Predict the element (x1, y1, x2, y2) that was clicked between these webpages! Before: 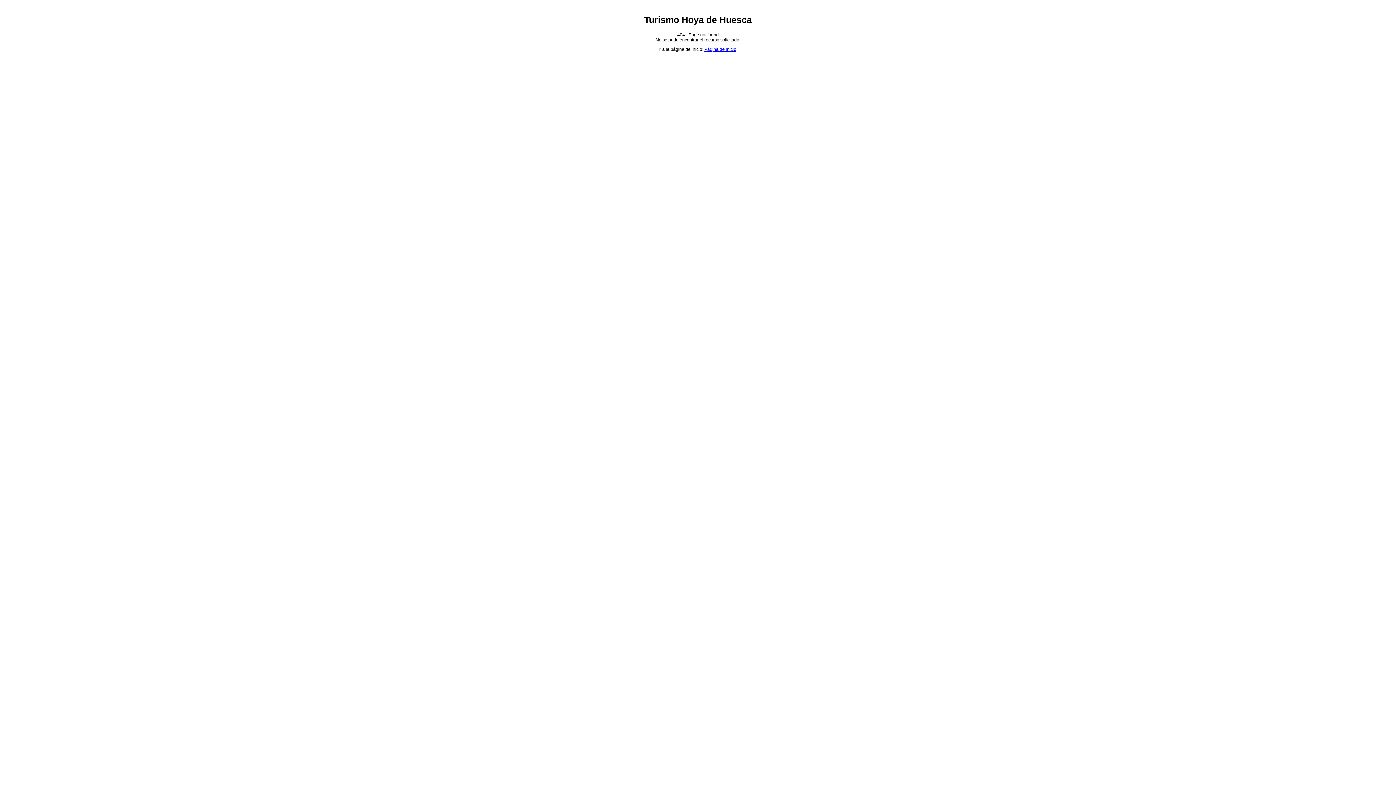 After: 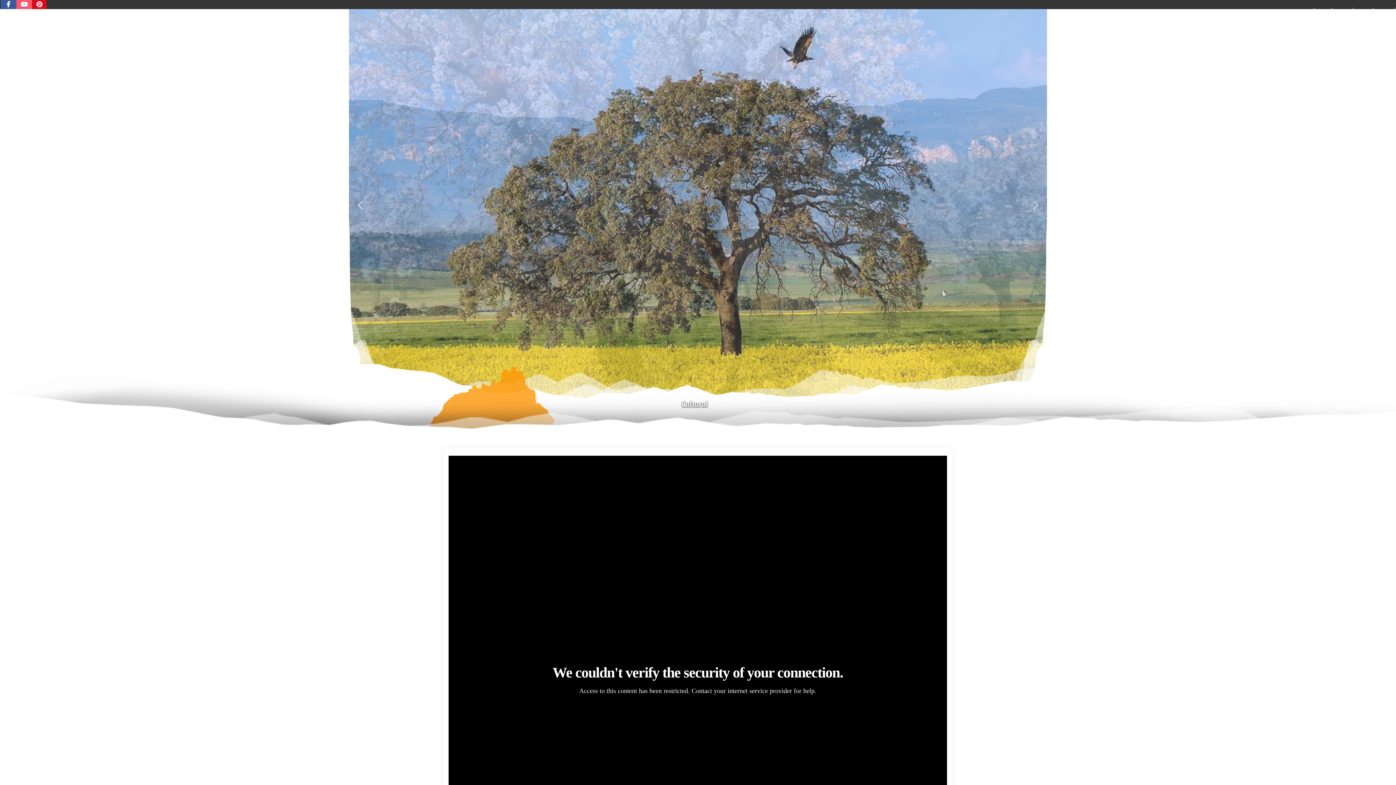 Action: label: Página de inicio bbox: (704, 47, 736, 52)